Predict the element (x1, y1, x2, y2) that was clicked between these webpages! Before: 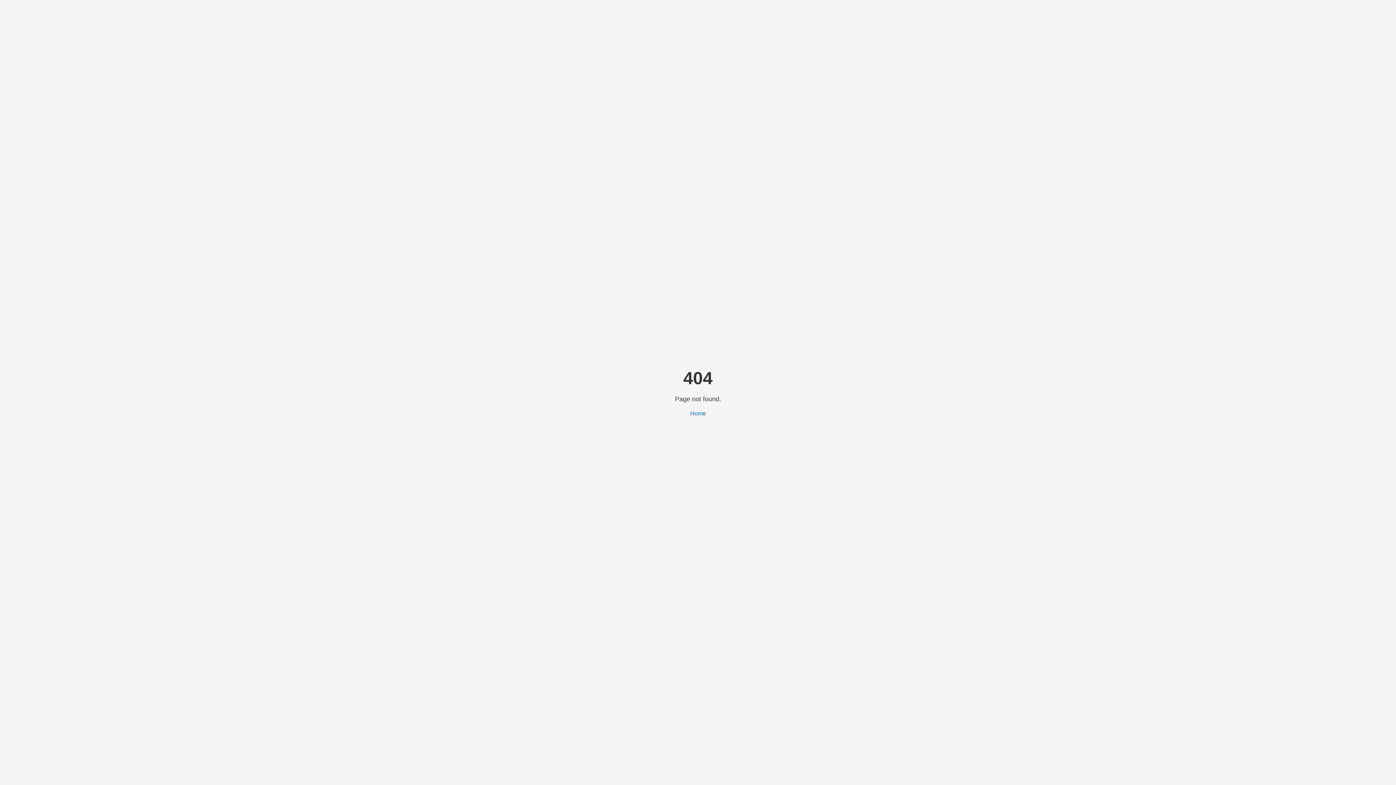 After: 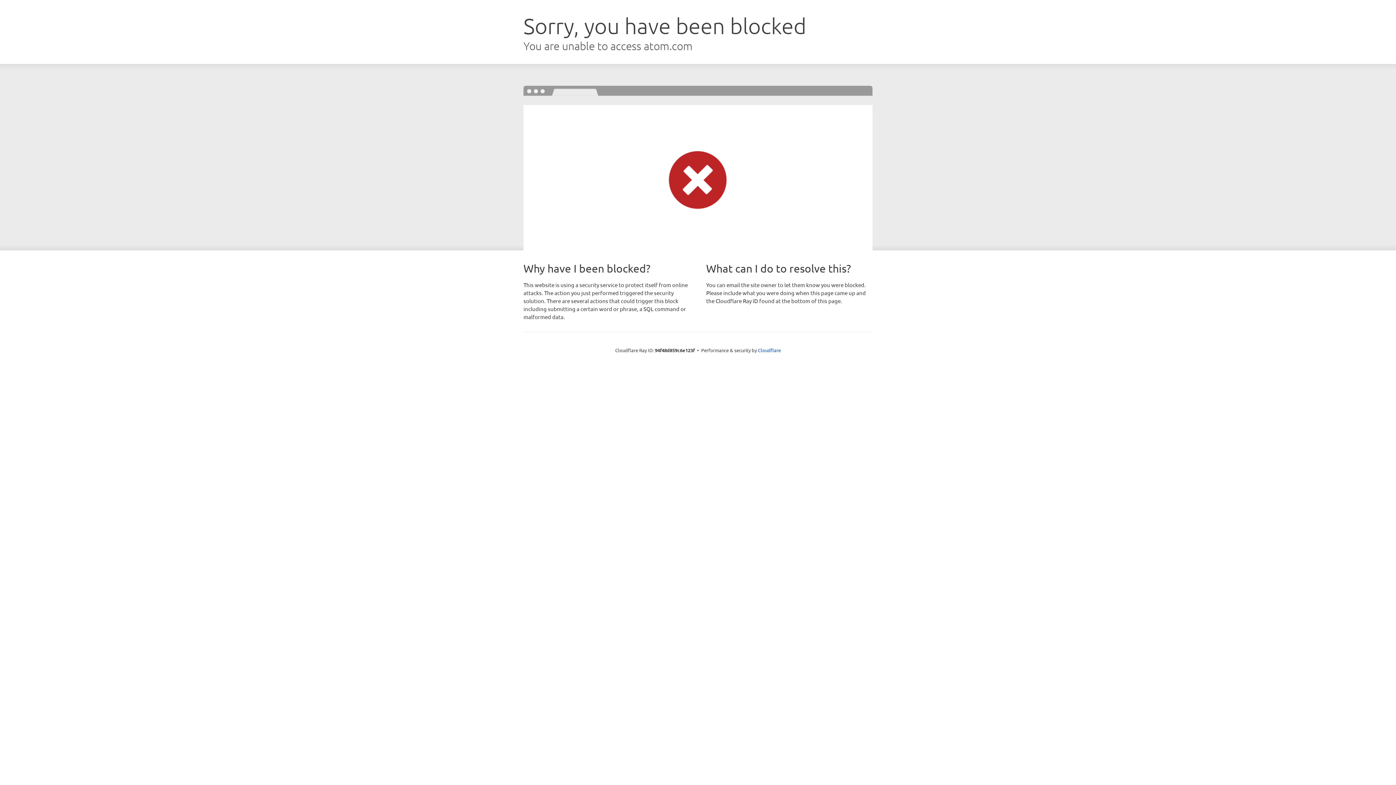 Action: bbox: (690, 410, 706, 416) label: Home